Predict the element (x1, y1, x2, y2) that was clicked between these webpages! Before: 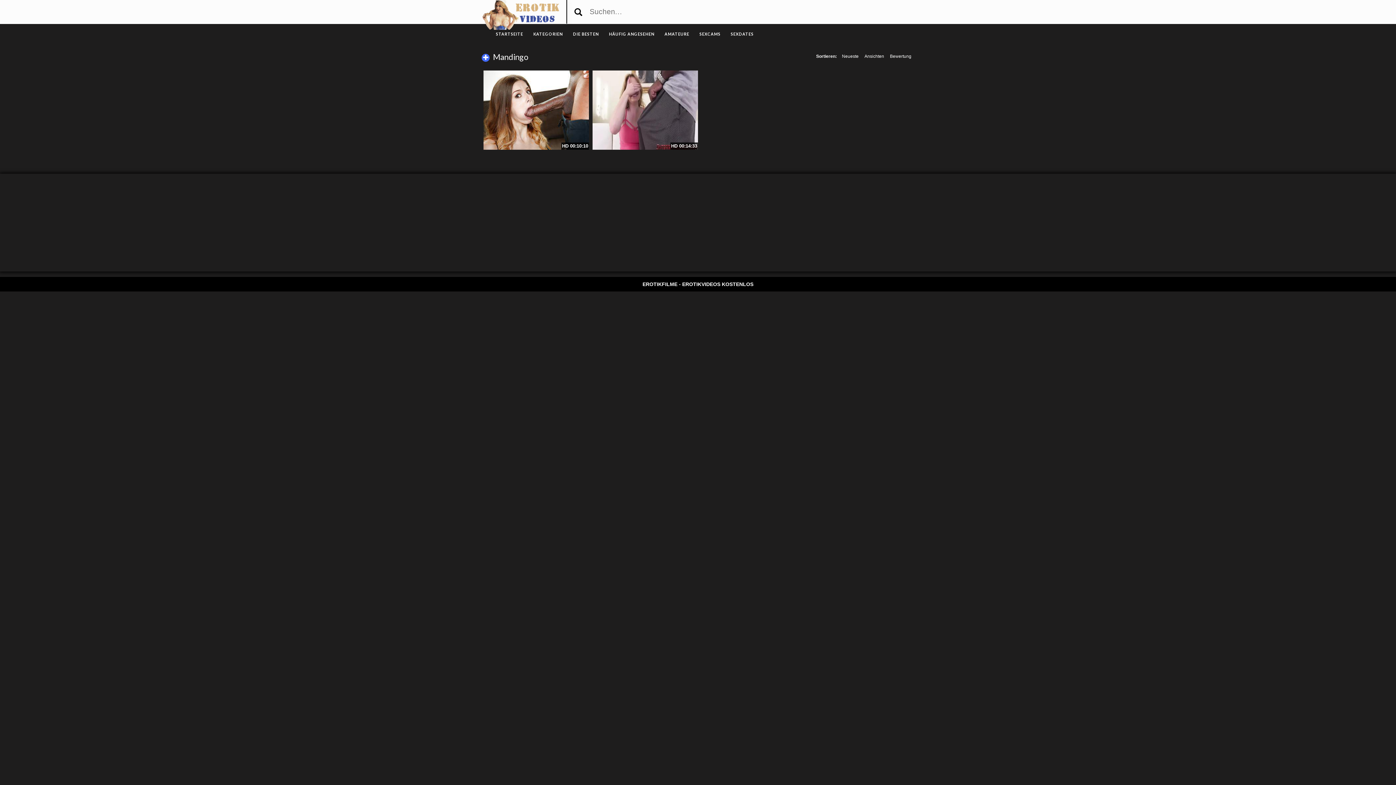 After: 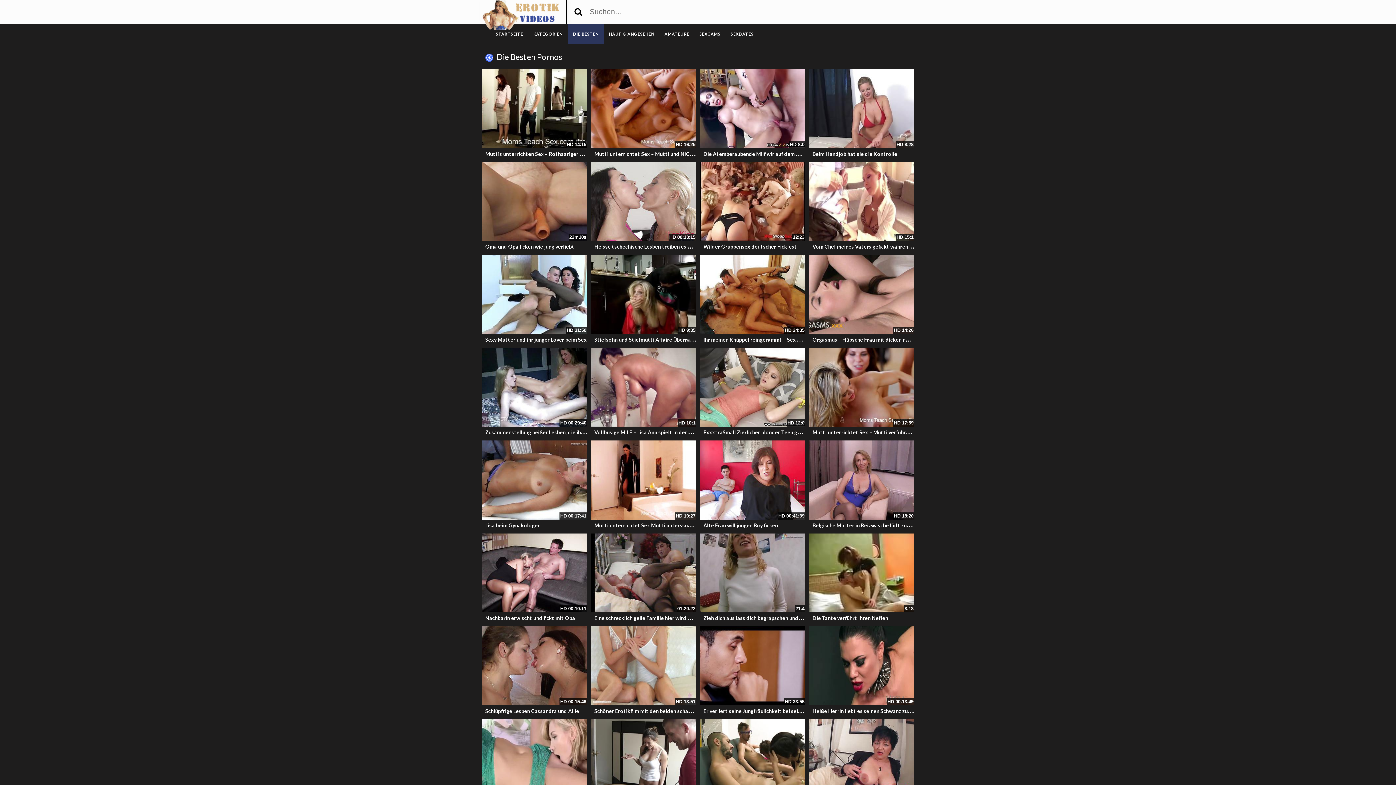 Action: bbox: (568, 24, 604, 44) label: DIE BESTEN